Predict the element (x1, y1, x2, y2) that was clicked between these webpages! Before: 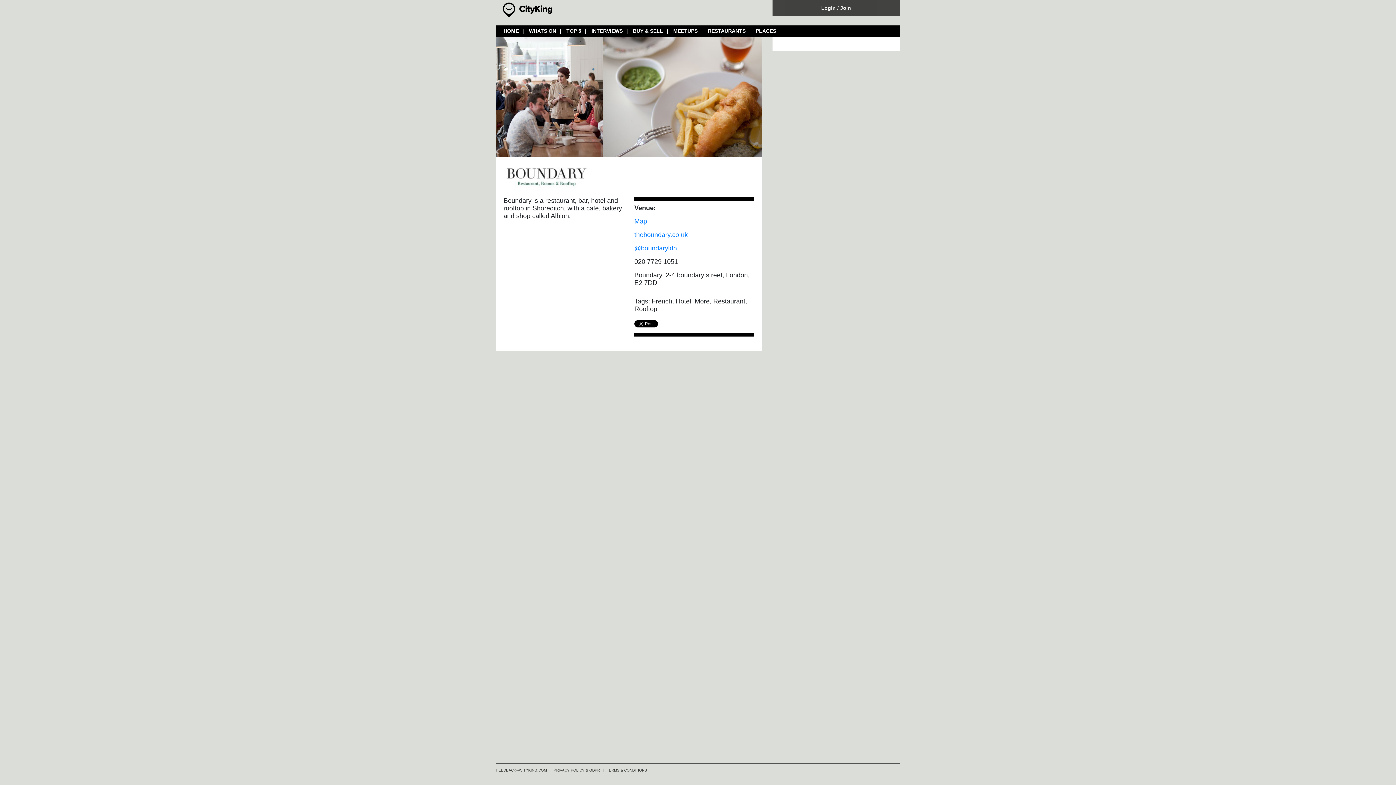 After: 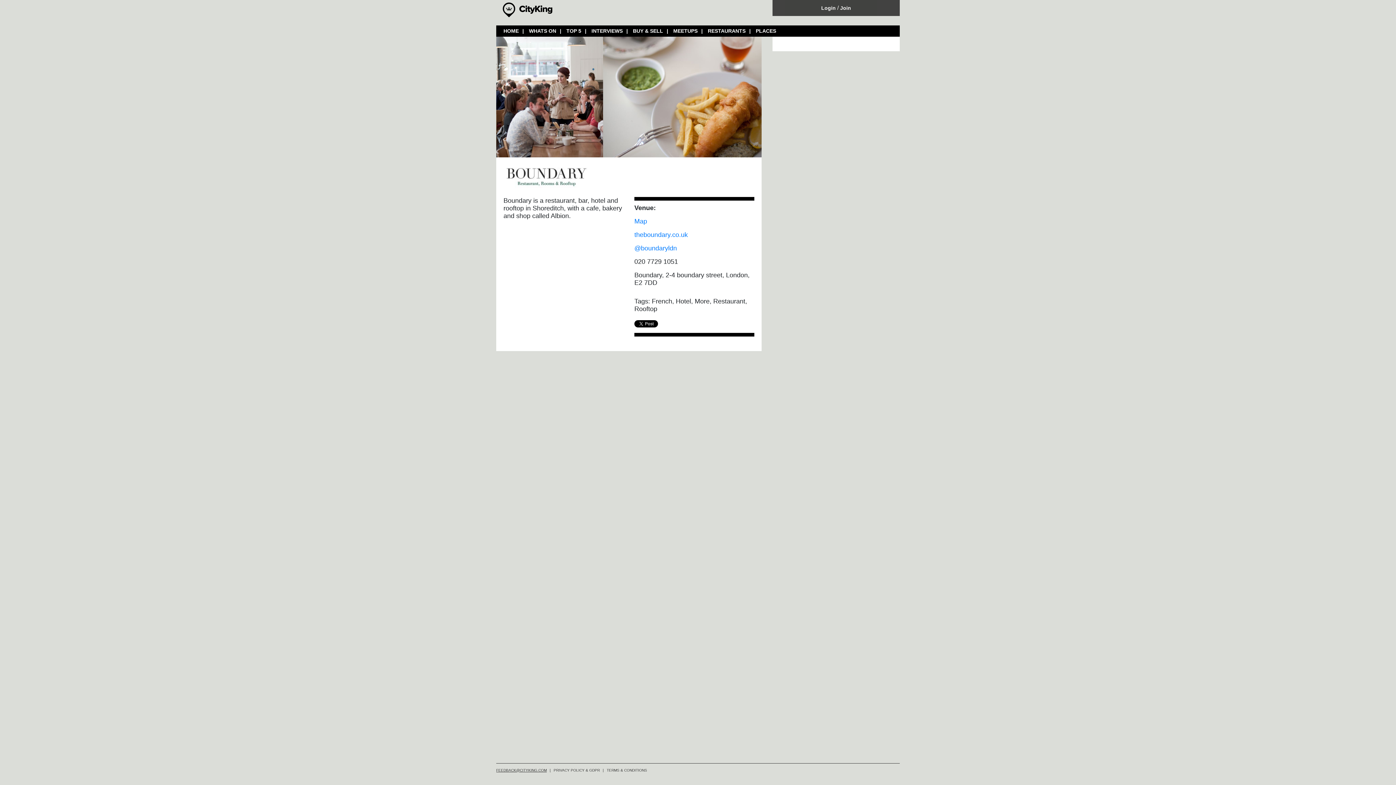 Action: label: FEEDBACK@CITYKING.COM bbox: (496, 768, 552, 772)